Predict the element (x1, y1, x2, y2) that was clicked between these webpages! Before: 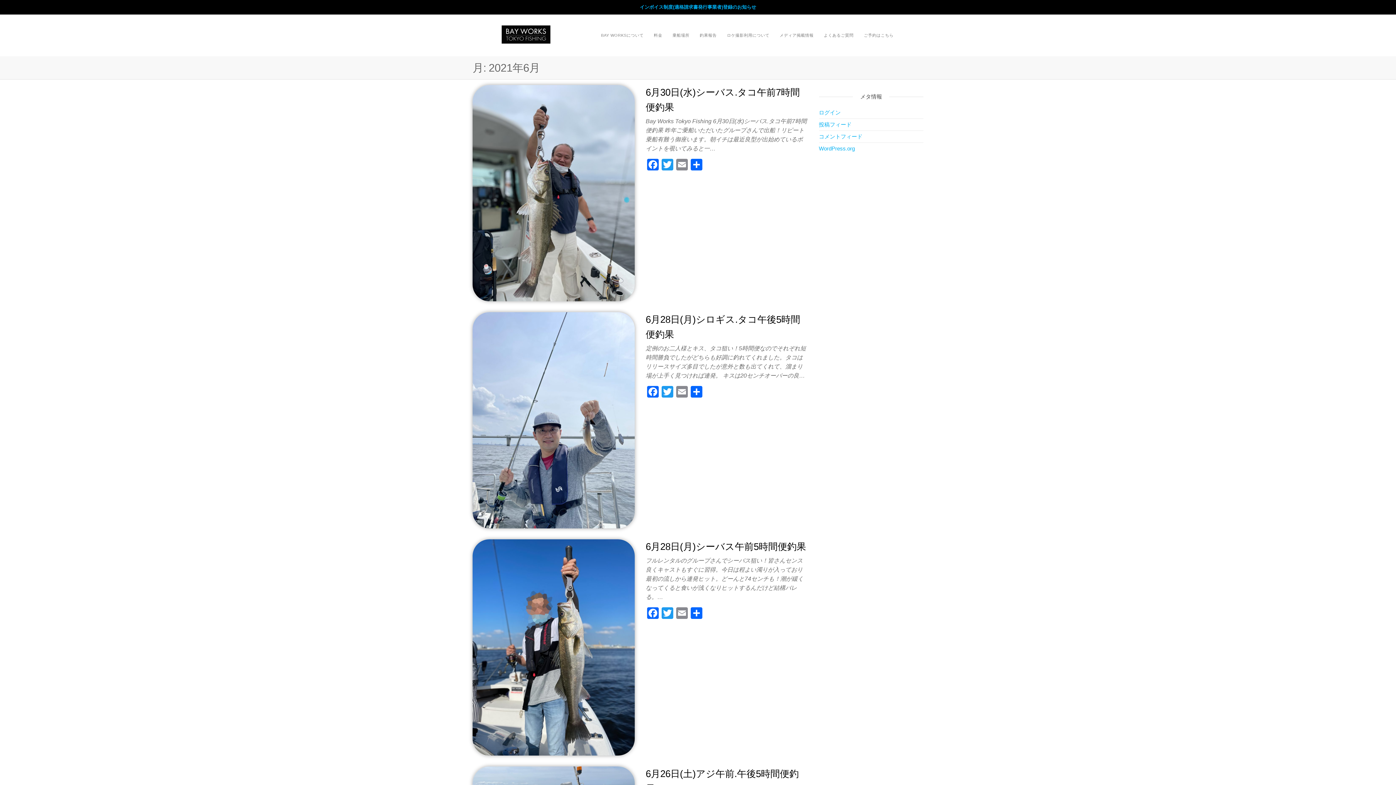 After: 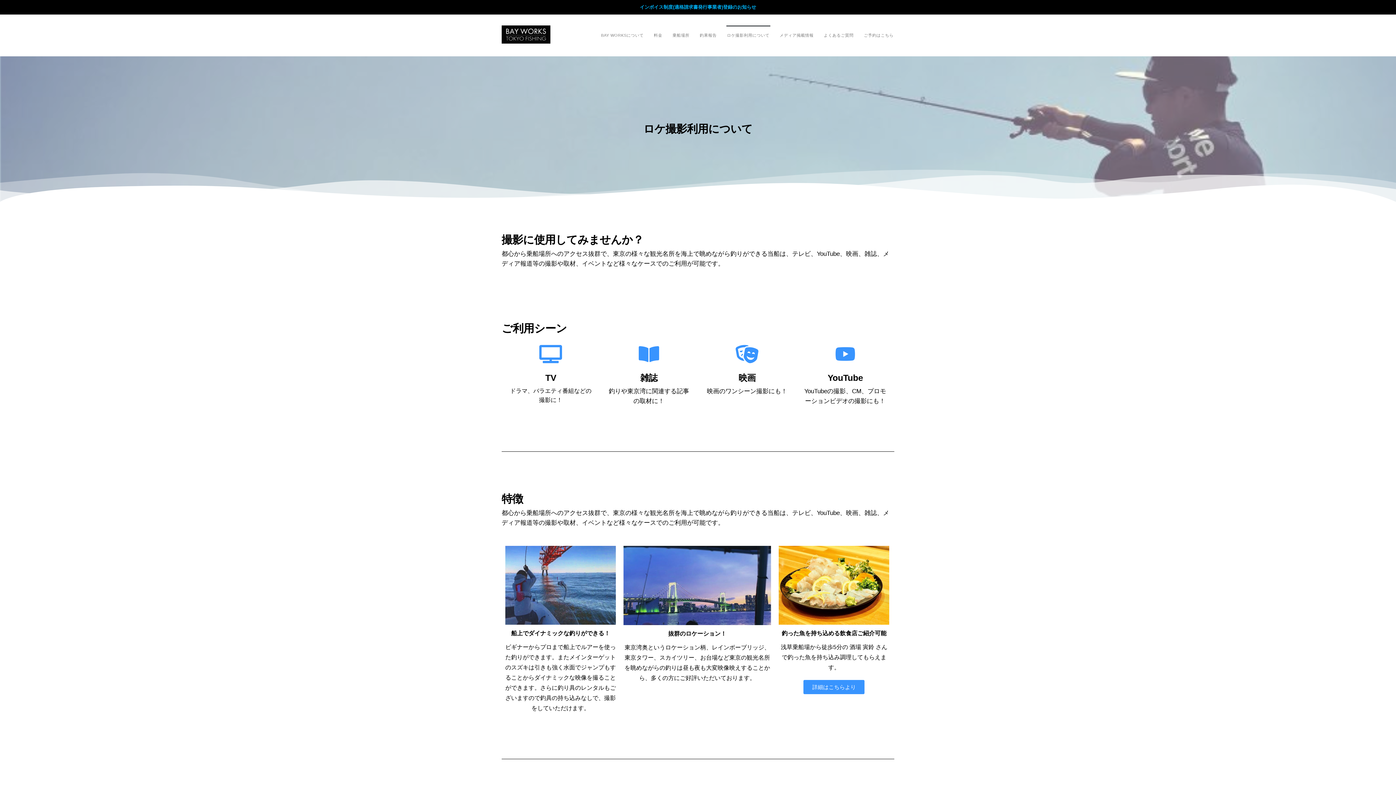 Action: label: ロケ撮影利用について bbox: (726, 25, 770, 45)